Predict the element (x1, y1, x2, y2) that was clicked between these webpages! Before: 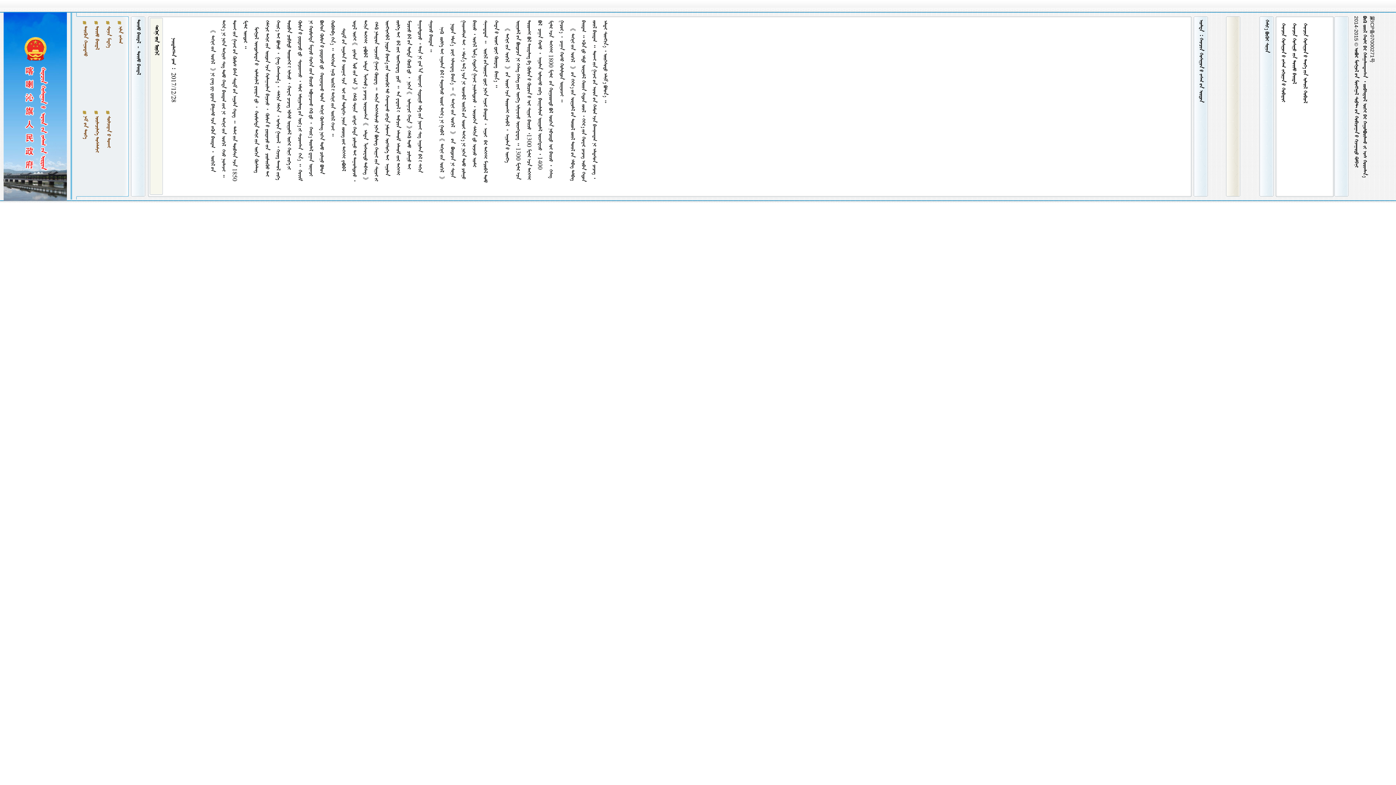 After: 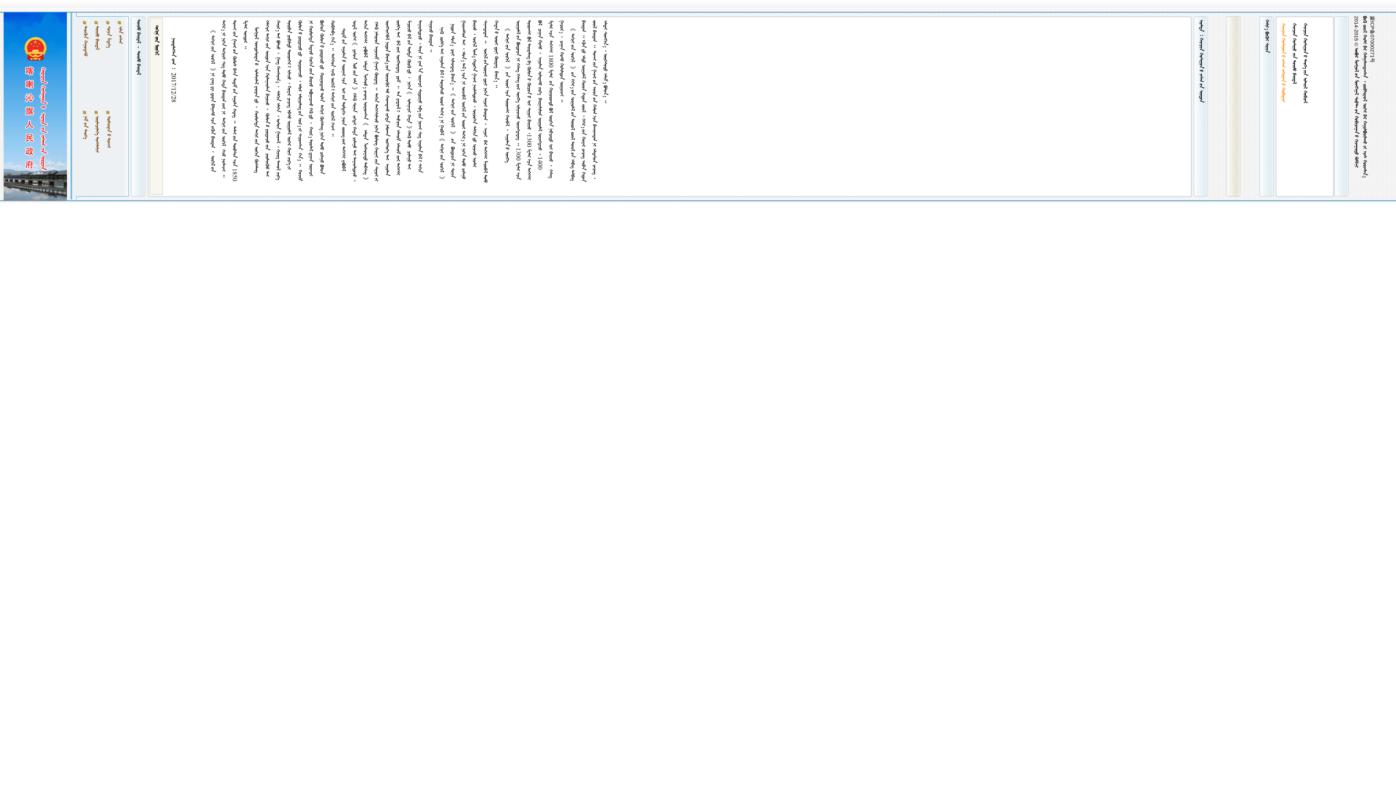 Action: label:      bbox: (1280, 23, 1286, 102)